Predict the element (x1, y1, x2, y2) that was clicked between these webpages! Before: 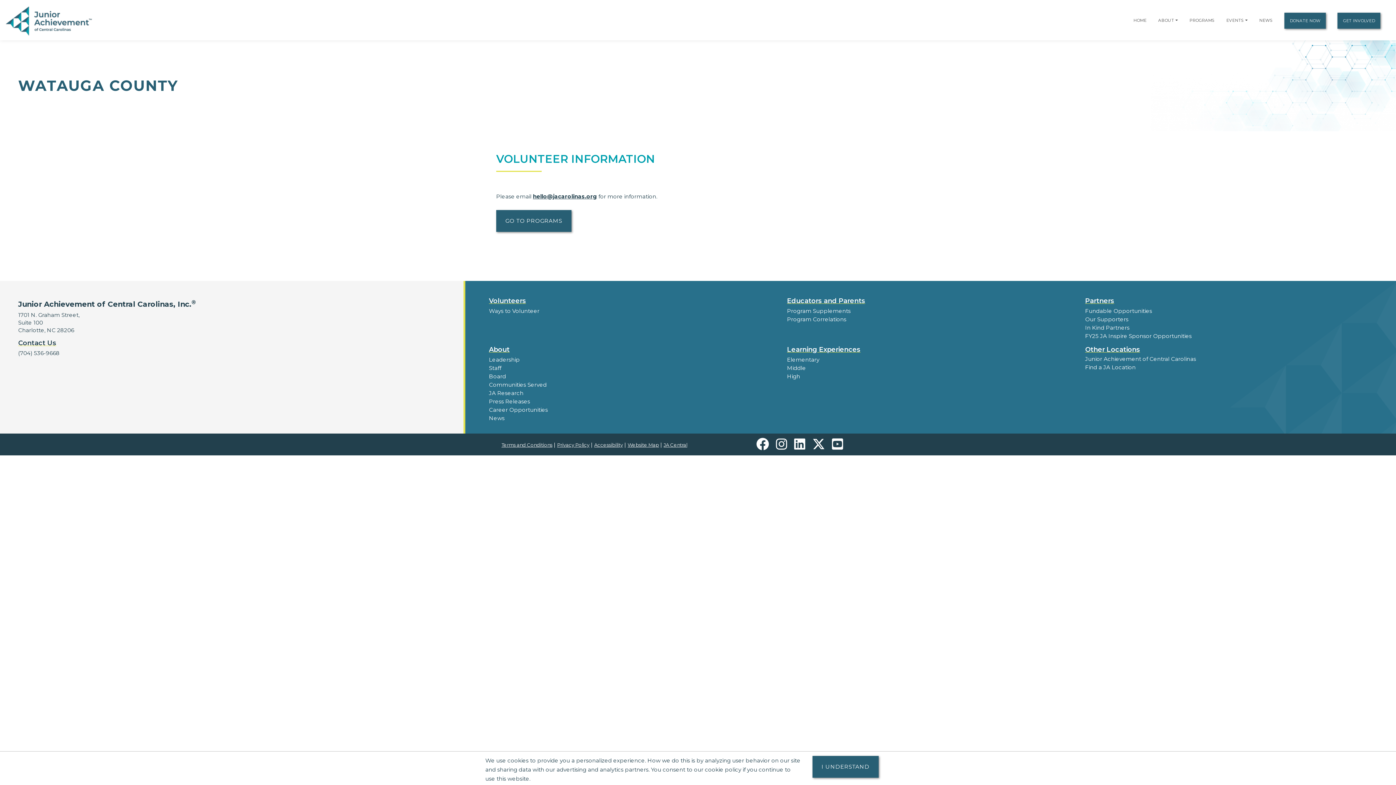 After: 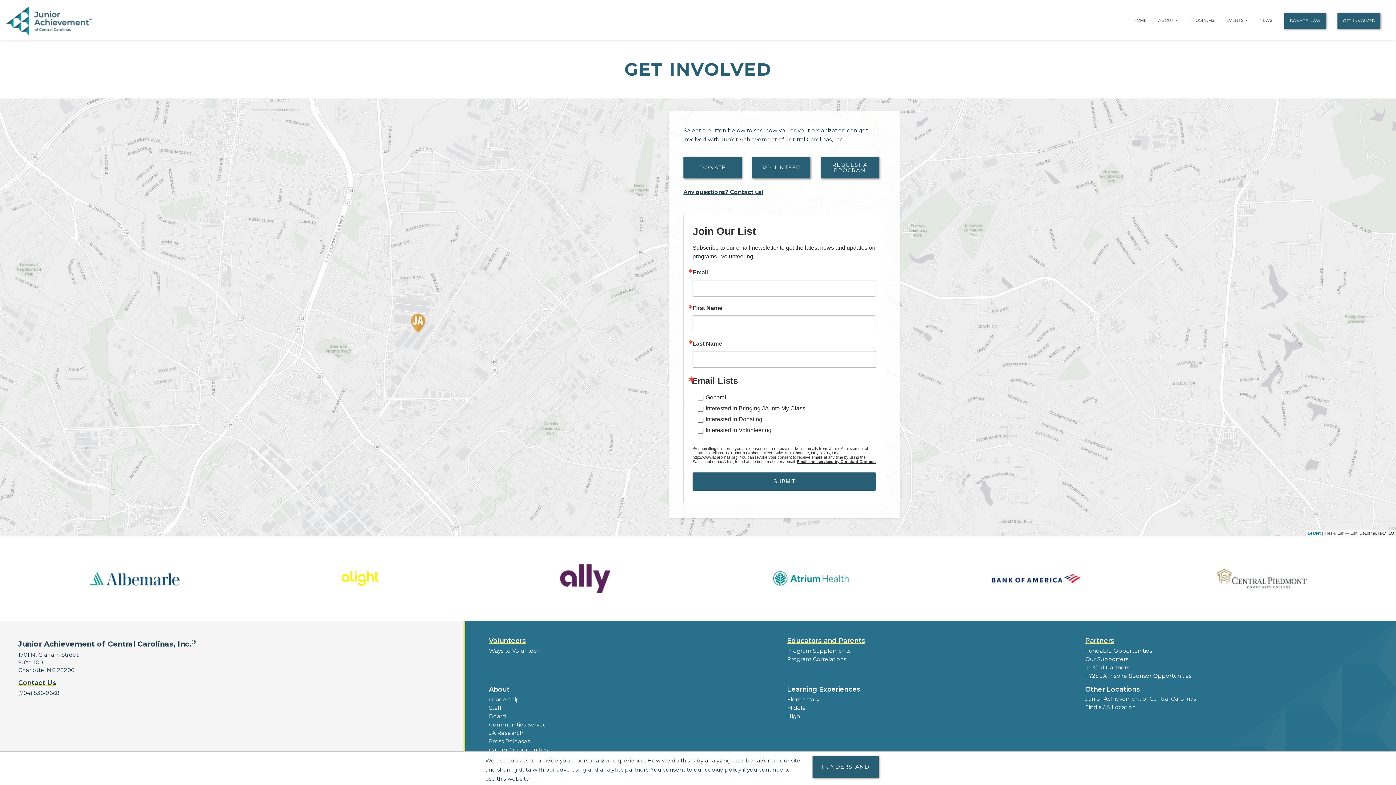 Action: bbox: (1337, 12, 1380, 28) label: GET INVOLVED